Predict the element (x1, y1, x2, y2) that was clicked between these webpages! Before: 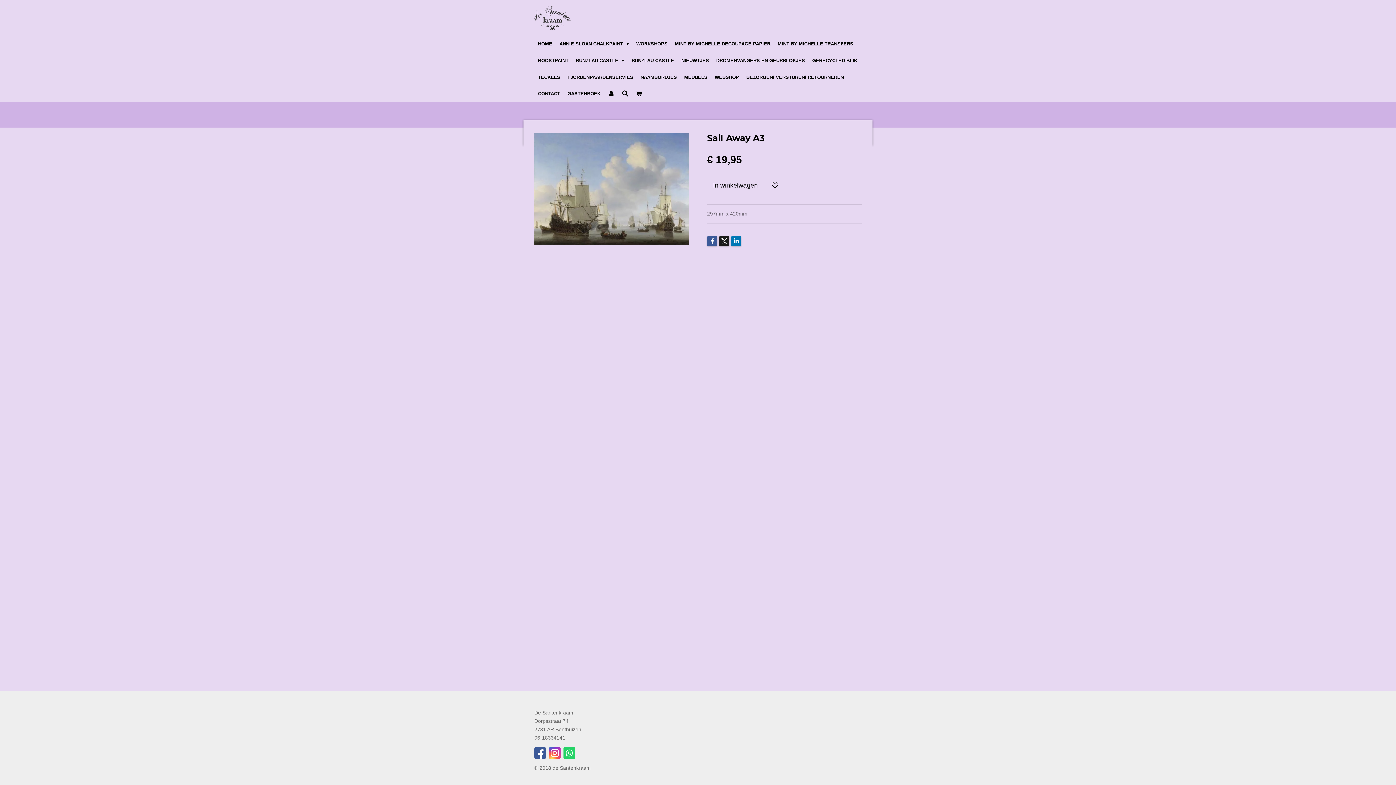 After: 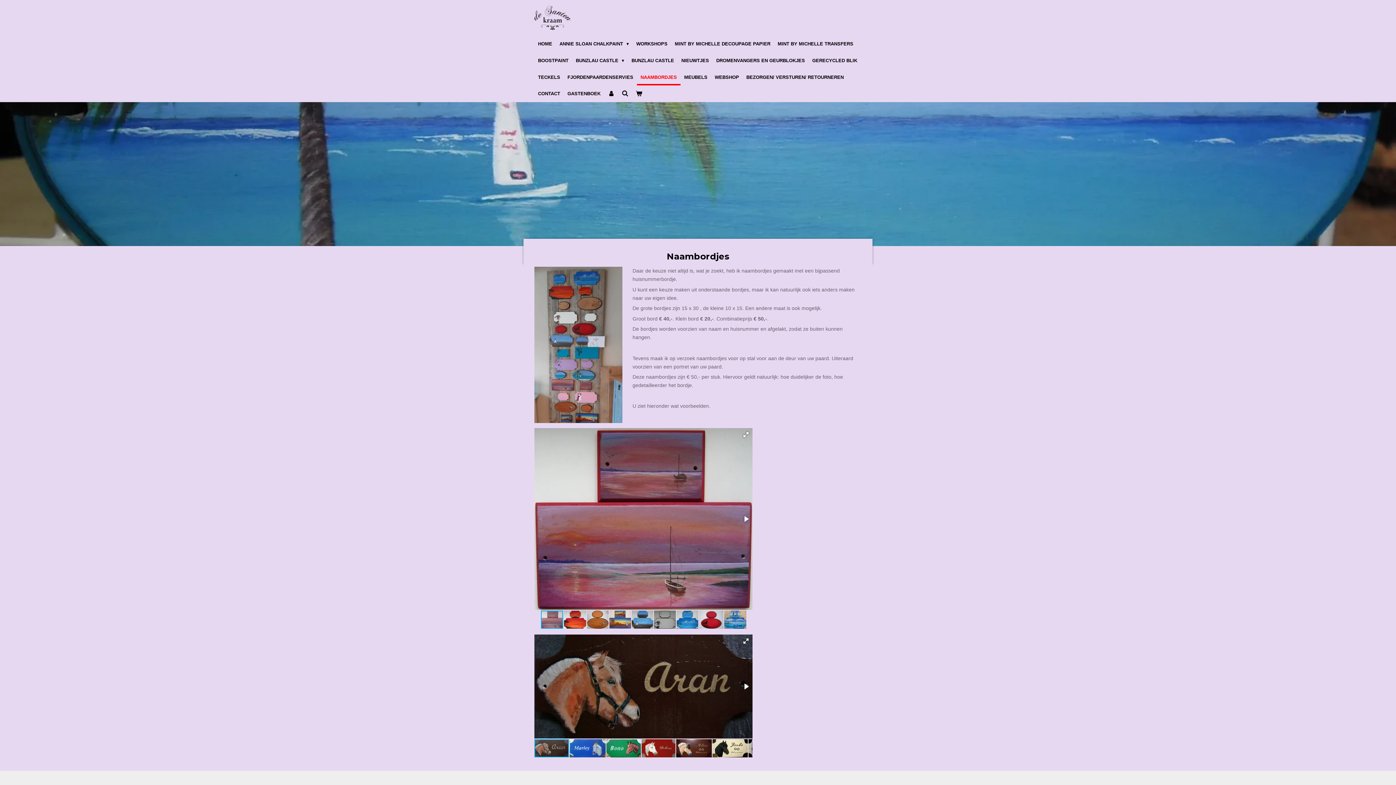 Action: label: NAAMBORDJES bbox: (637, 69, 680, 85)